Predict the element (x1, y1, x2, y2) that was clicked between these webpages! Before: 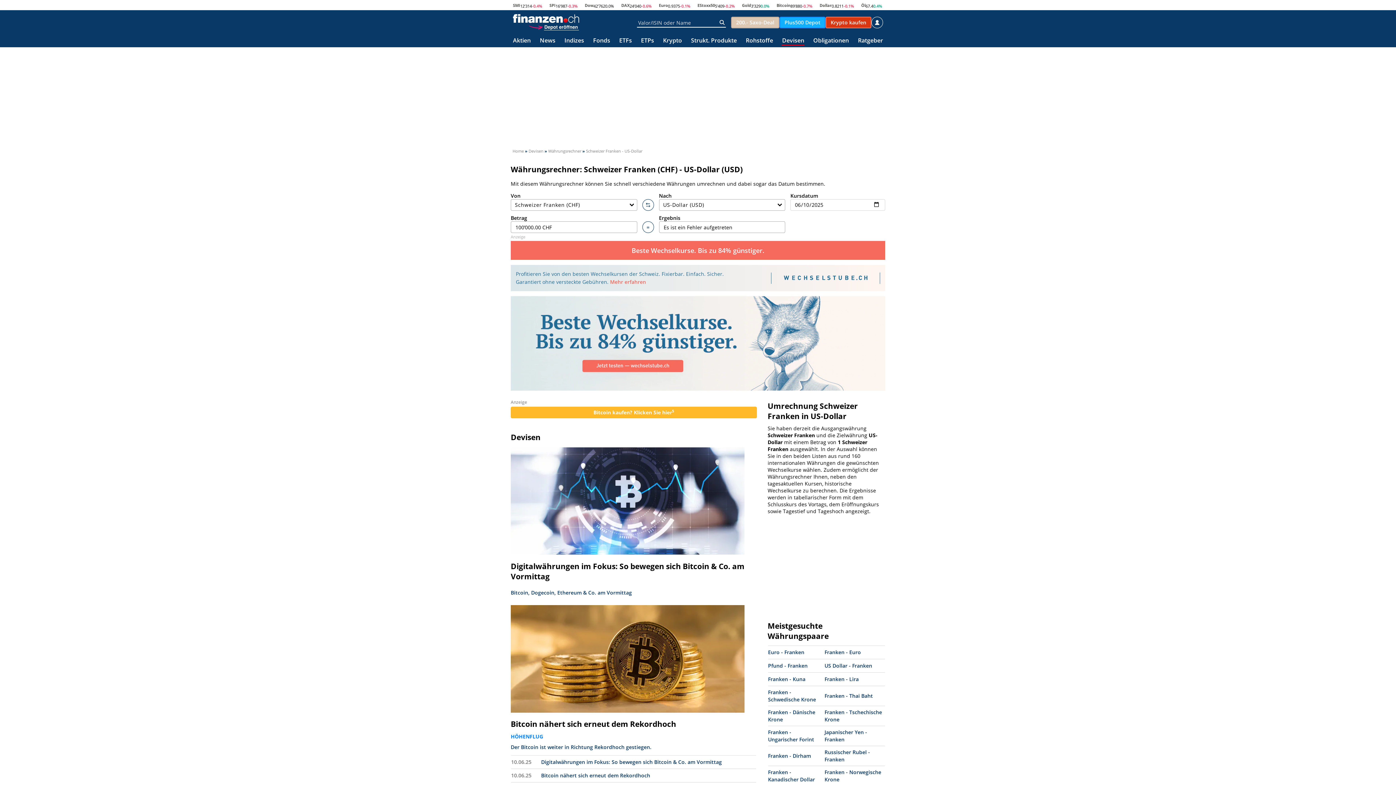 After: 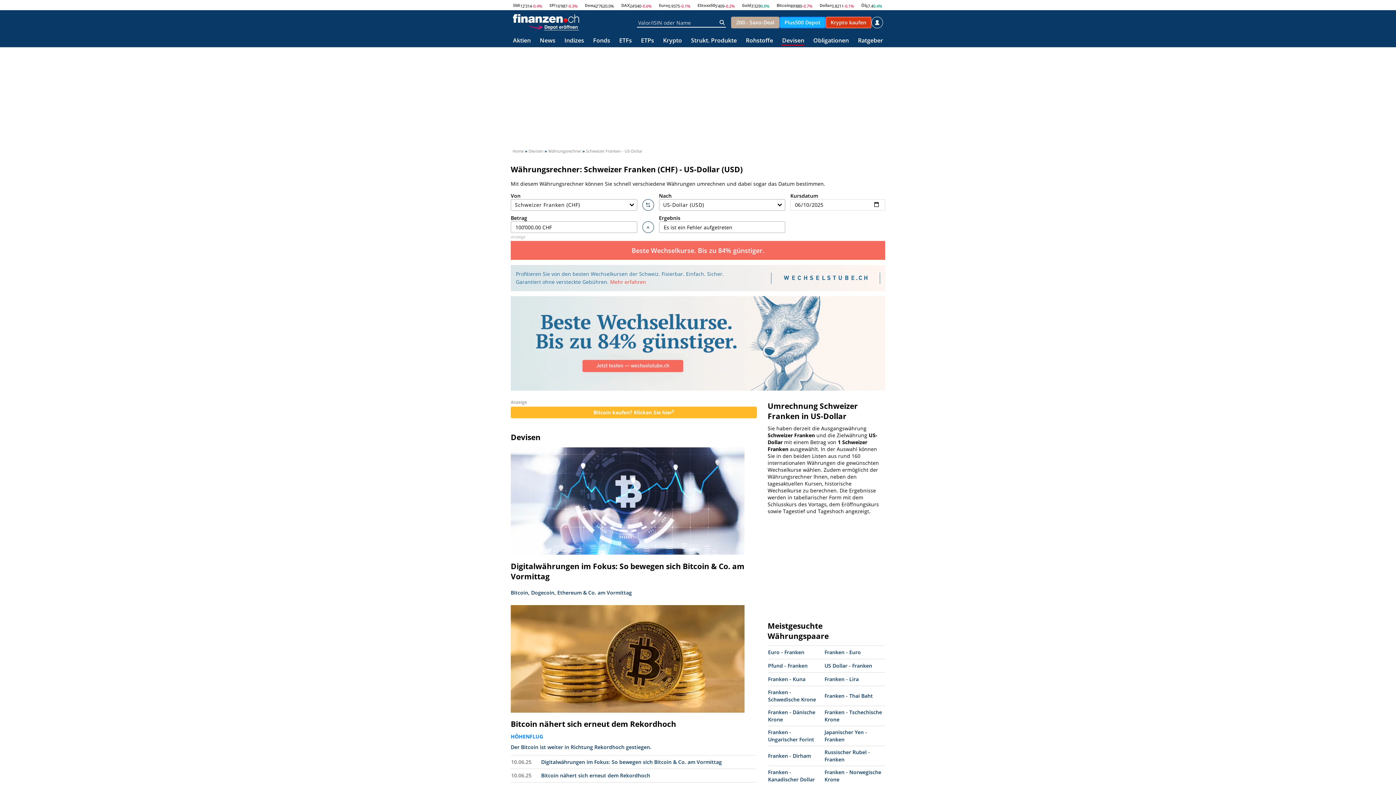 Action: bbox: (731, 16, 779, 28) label: 200.- Saxo-Deal